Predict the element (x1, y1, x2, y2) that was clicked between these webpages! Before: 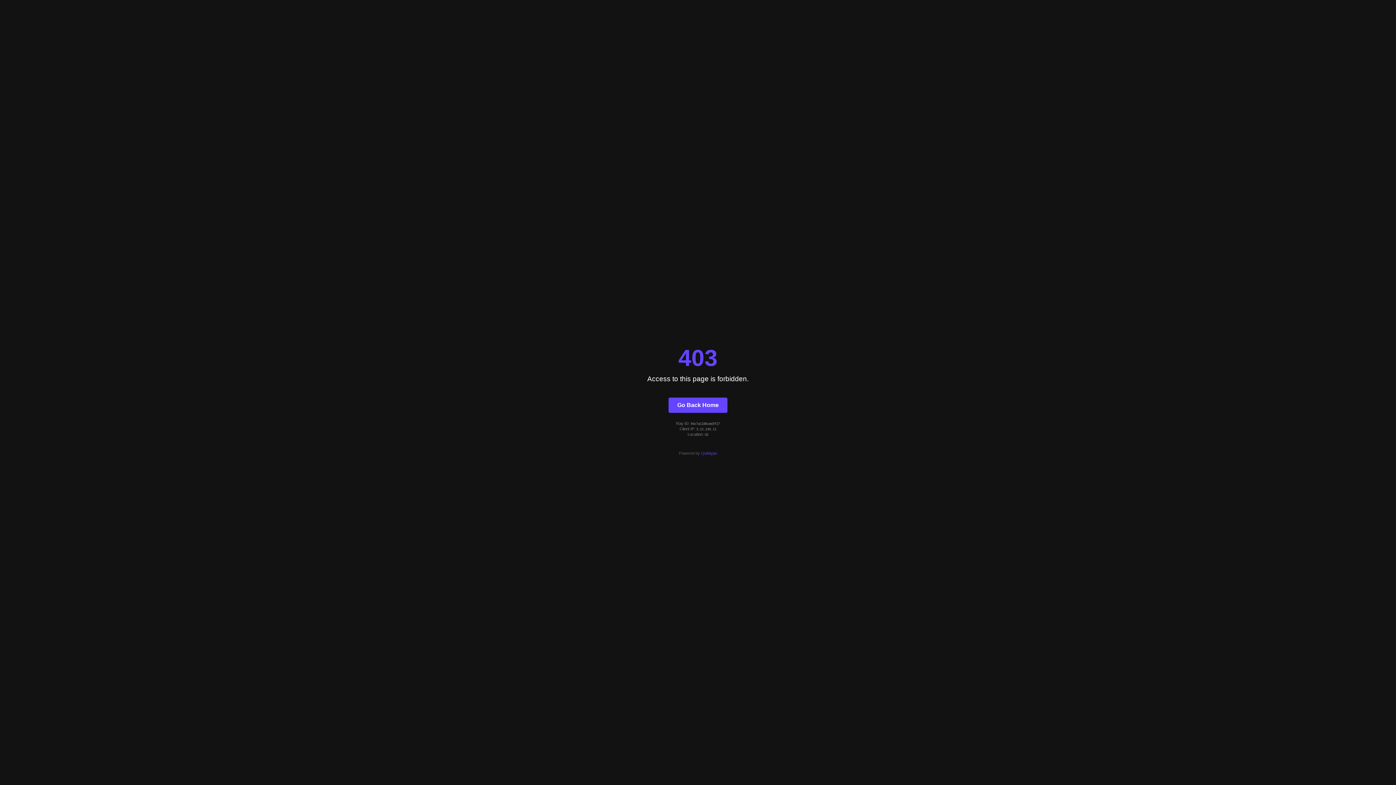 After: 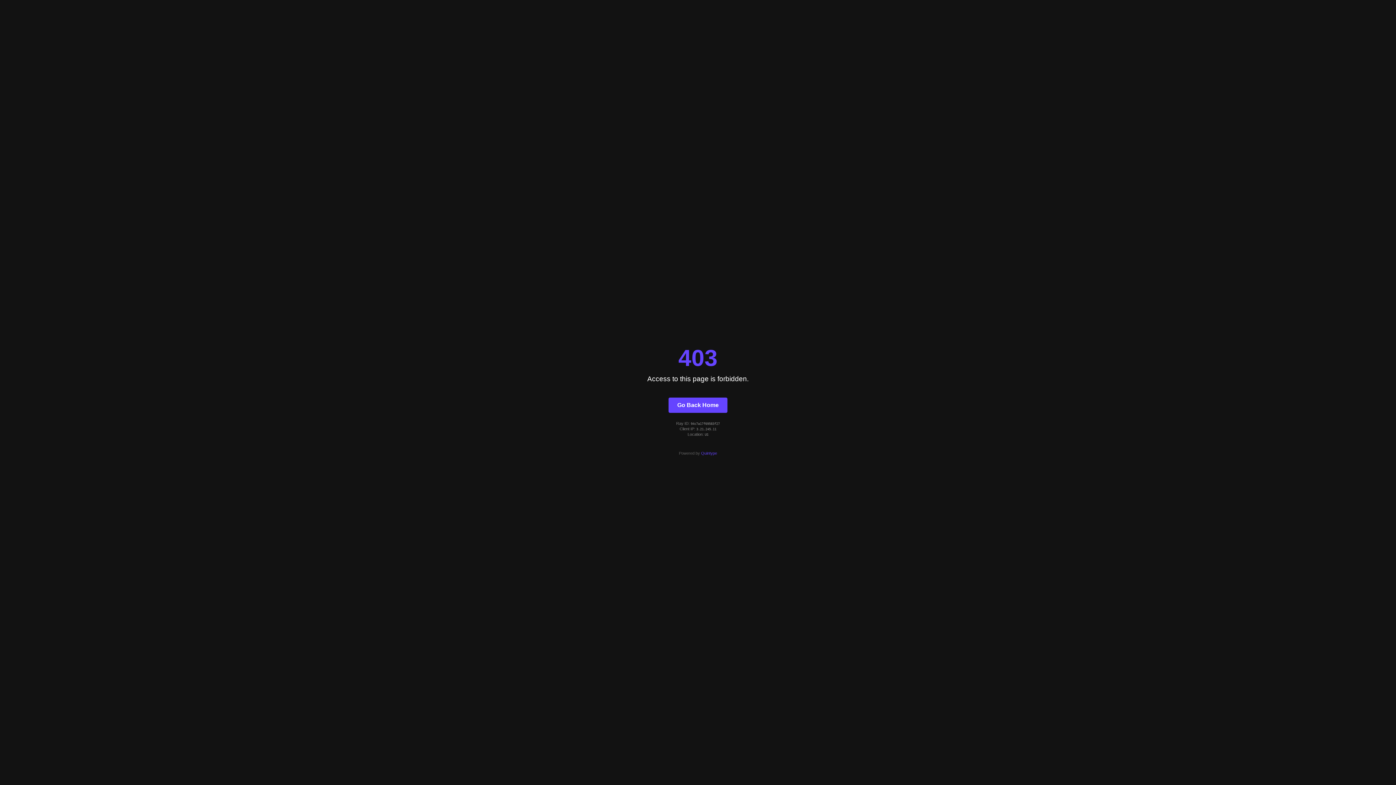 Action: label: Go Back Home bbox: (668, 397, 727, 412)